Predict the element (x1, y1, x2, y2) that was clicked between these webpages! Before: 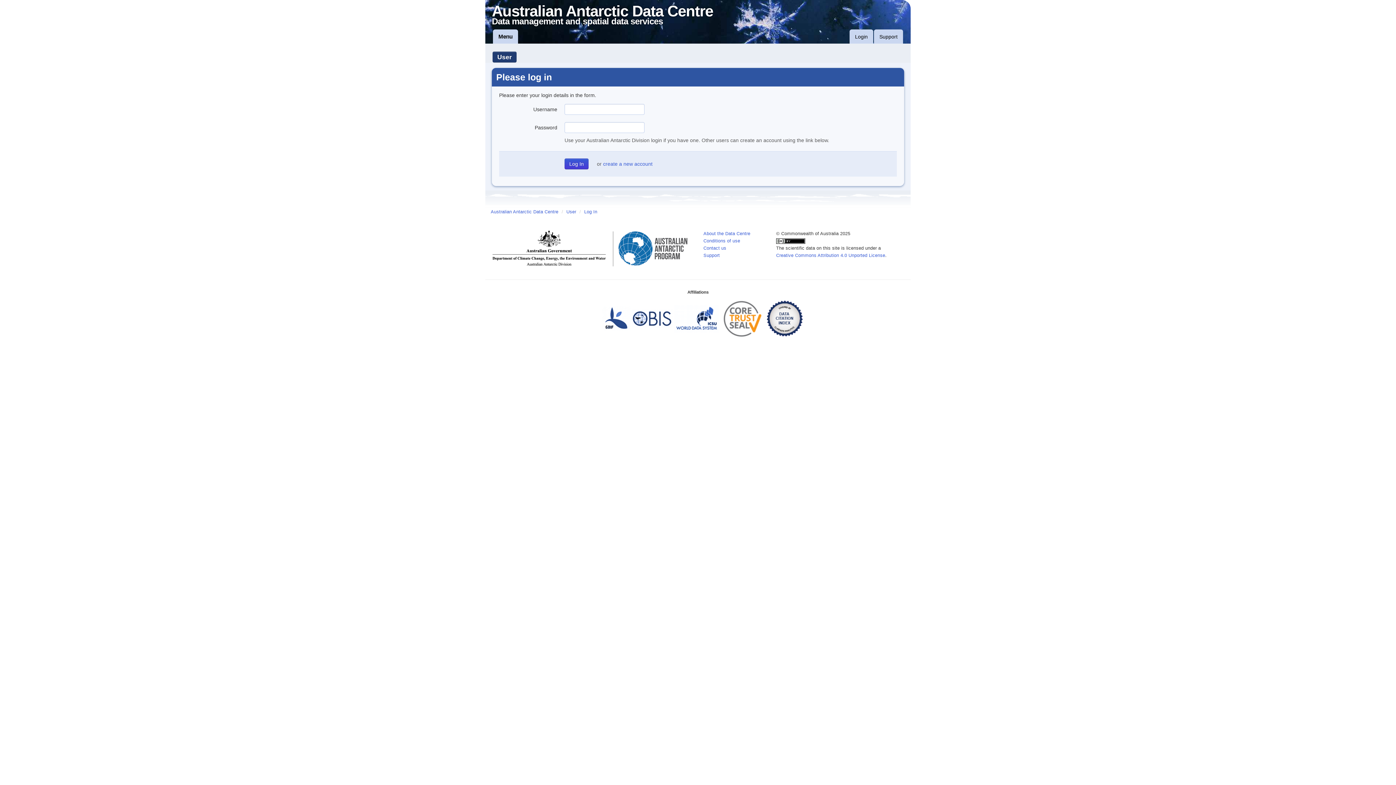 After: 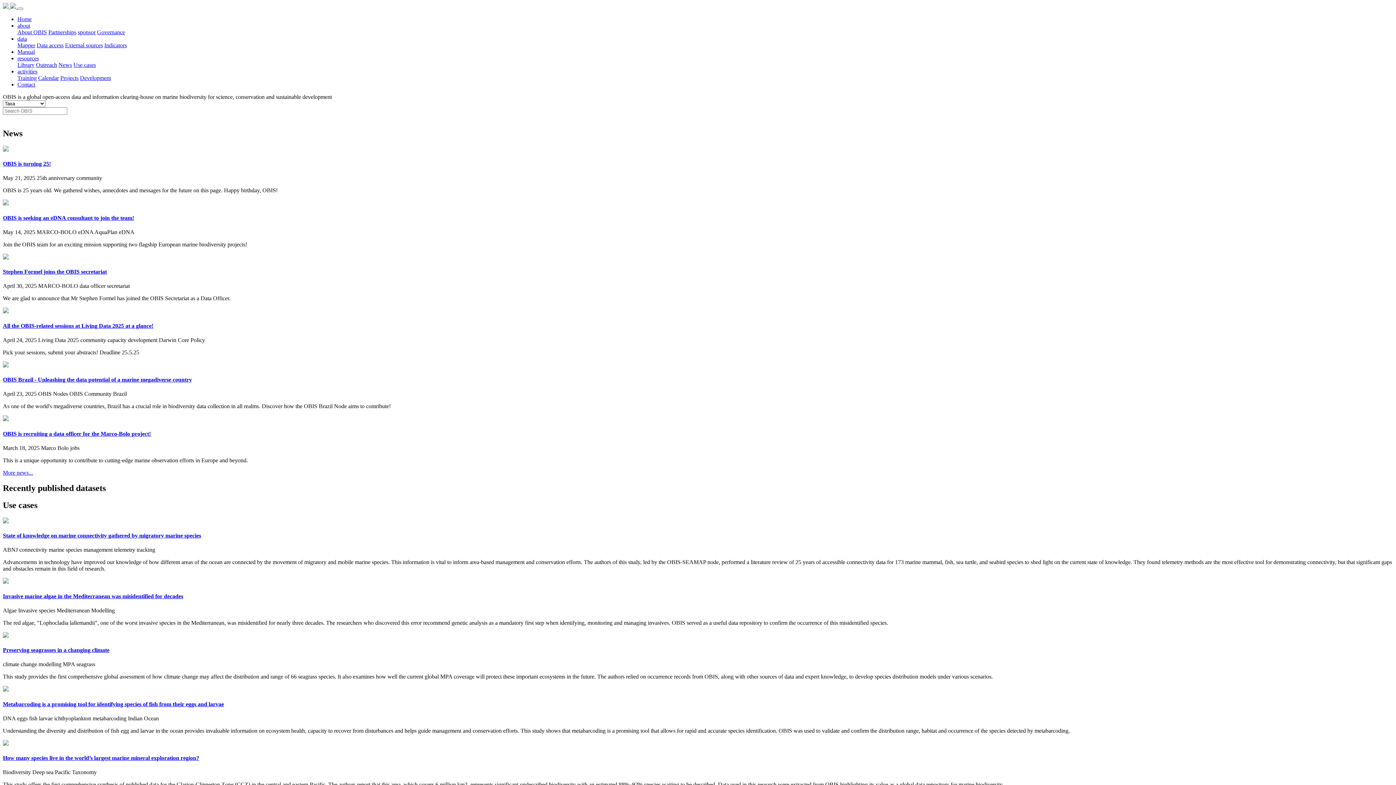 Action: bbox: (632, 316, 673, 321)